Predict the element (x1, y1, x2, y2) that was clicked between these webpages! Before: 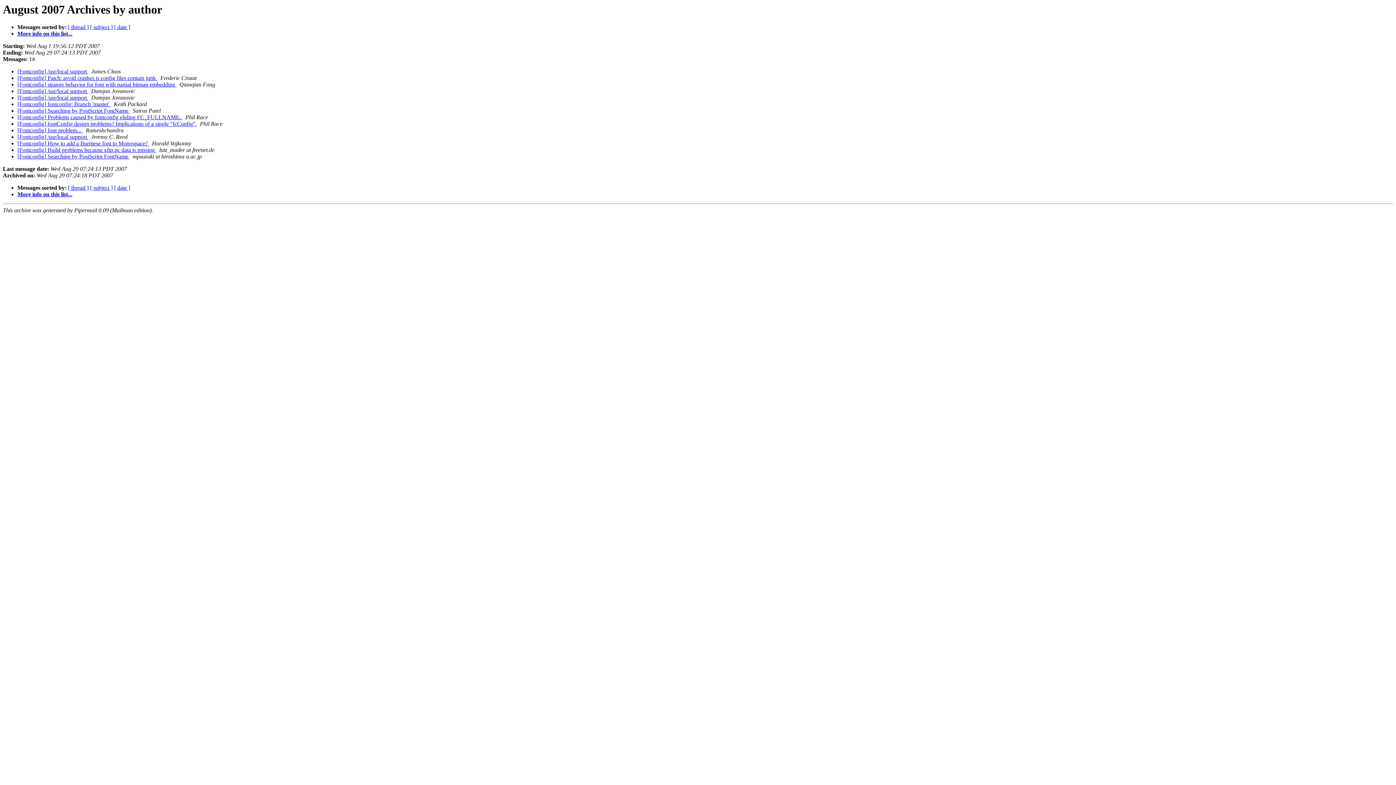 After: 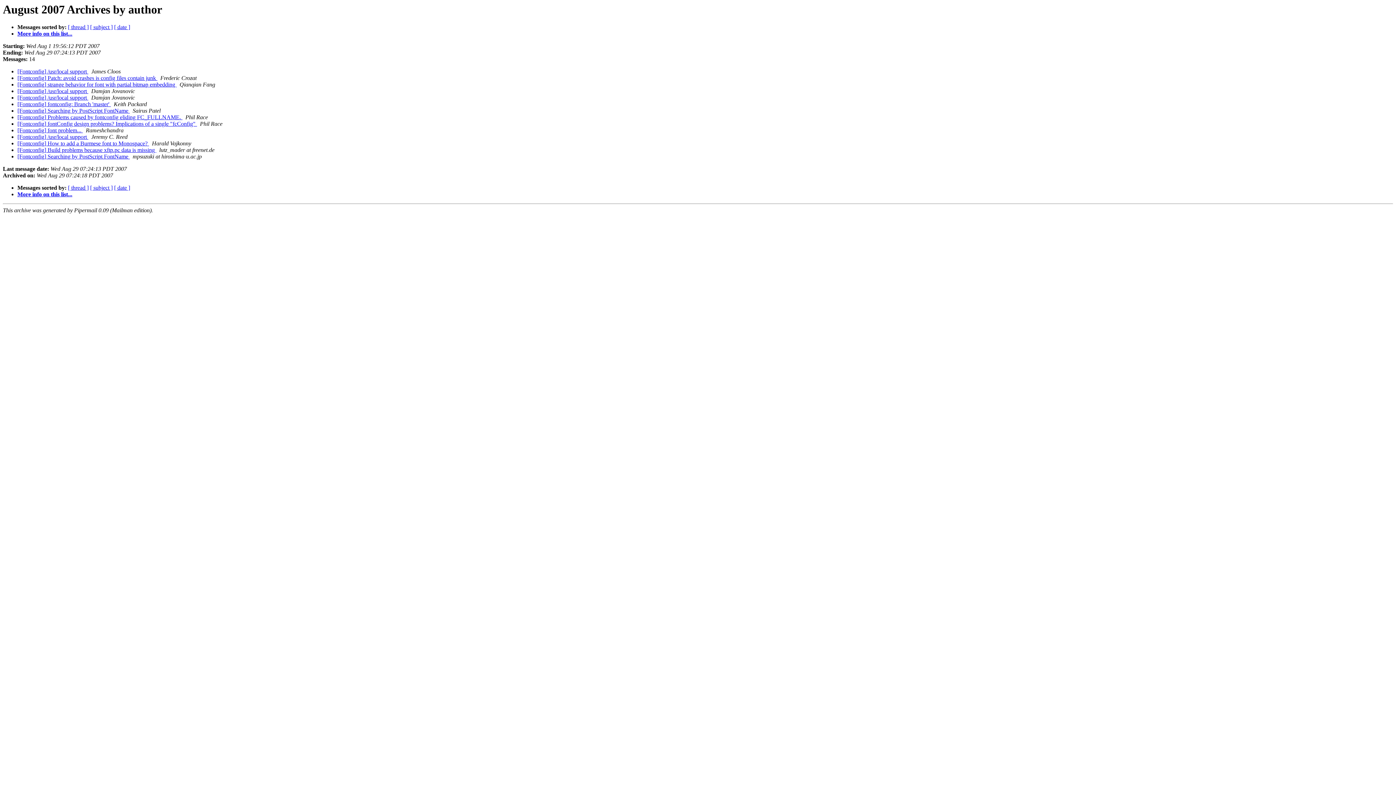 Action: bbox: (176, 81, 178, 87) label:  